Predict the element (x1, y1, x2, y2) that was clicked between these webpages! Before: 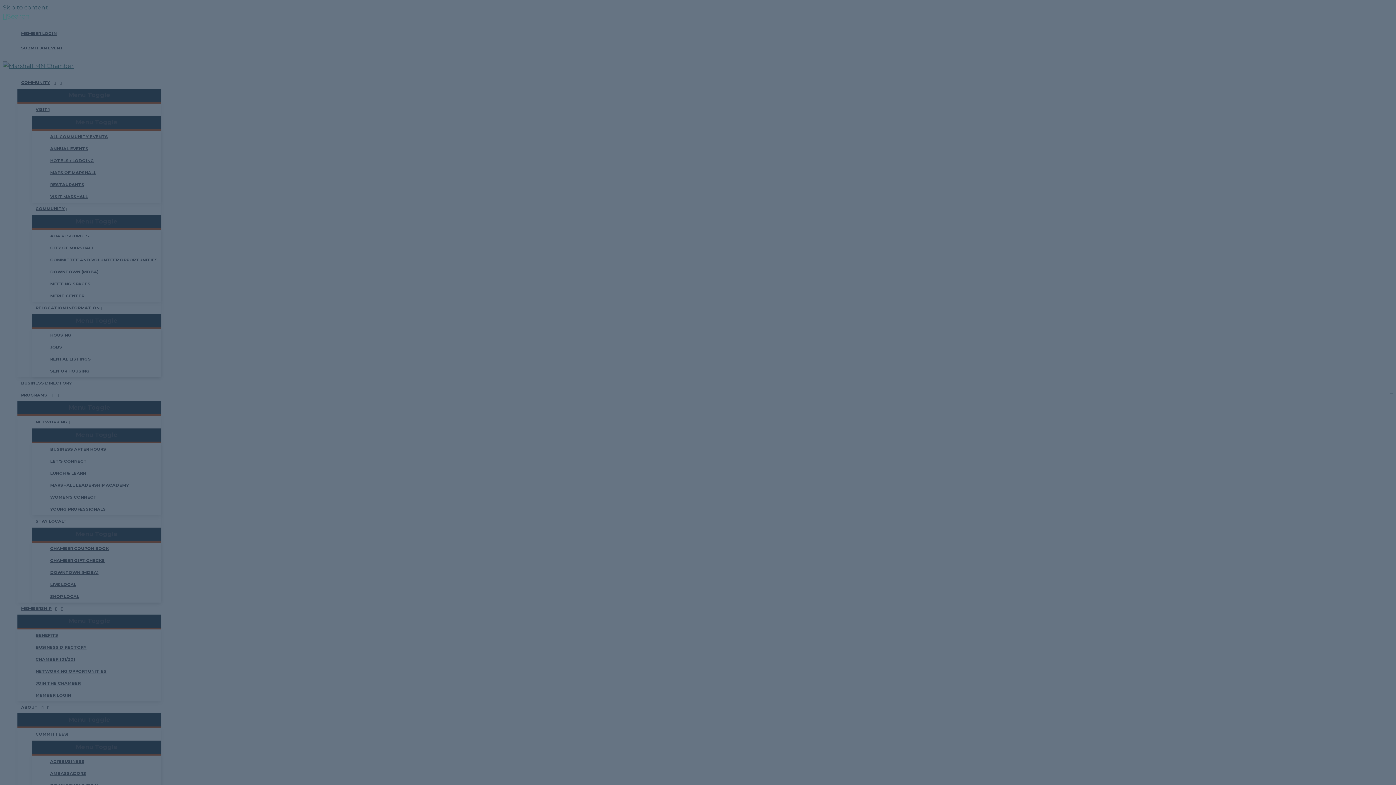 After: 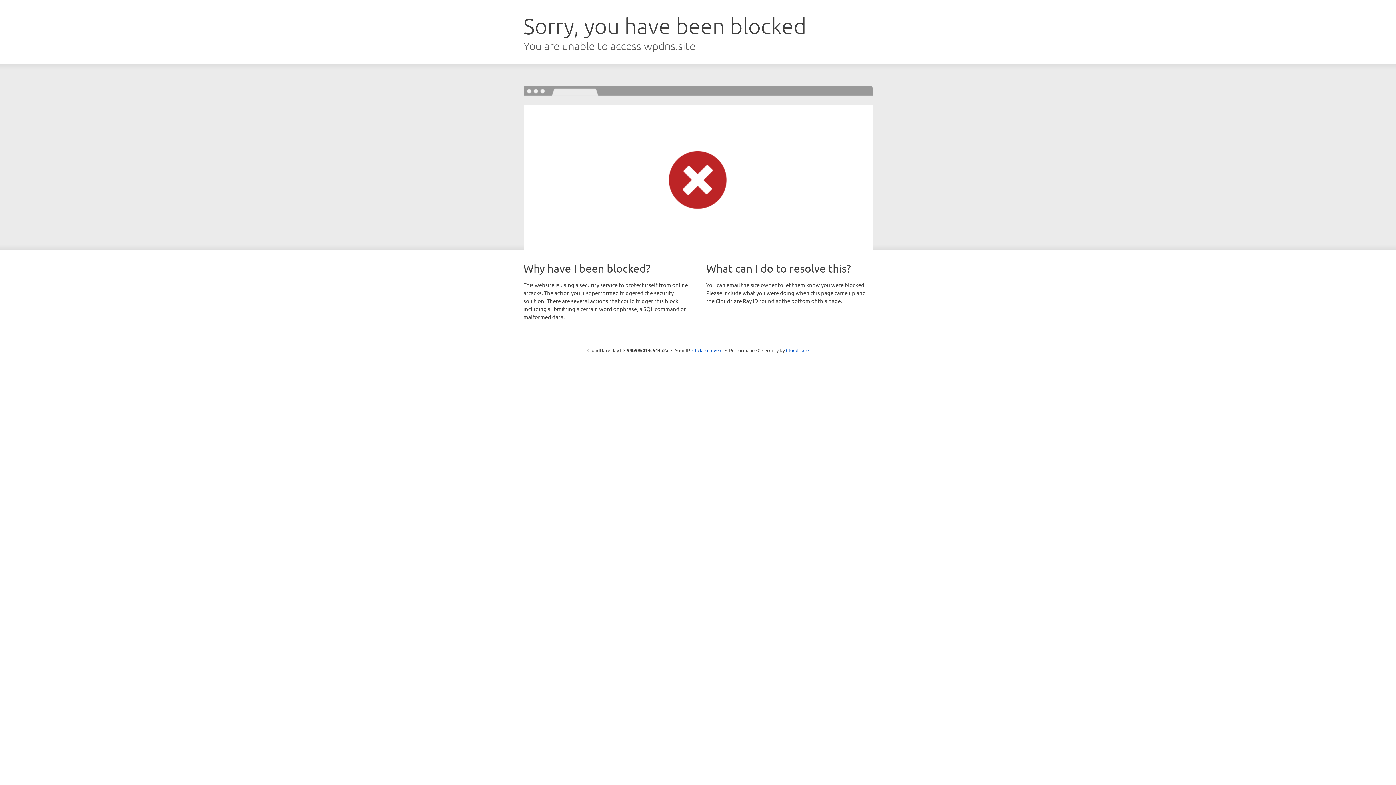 Action: label: Search button bbox: (2, 12, 29, 20)